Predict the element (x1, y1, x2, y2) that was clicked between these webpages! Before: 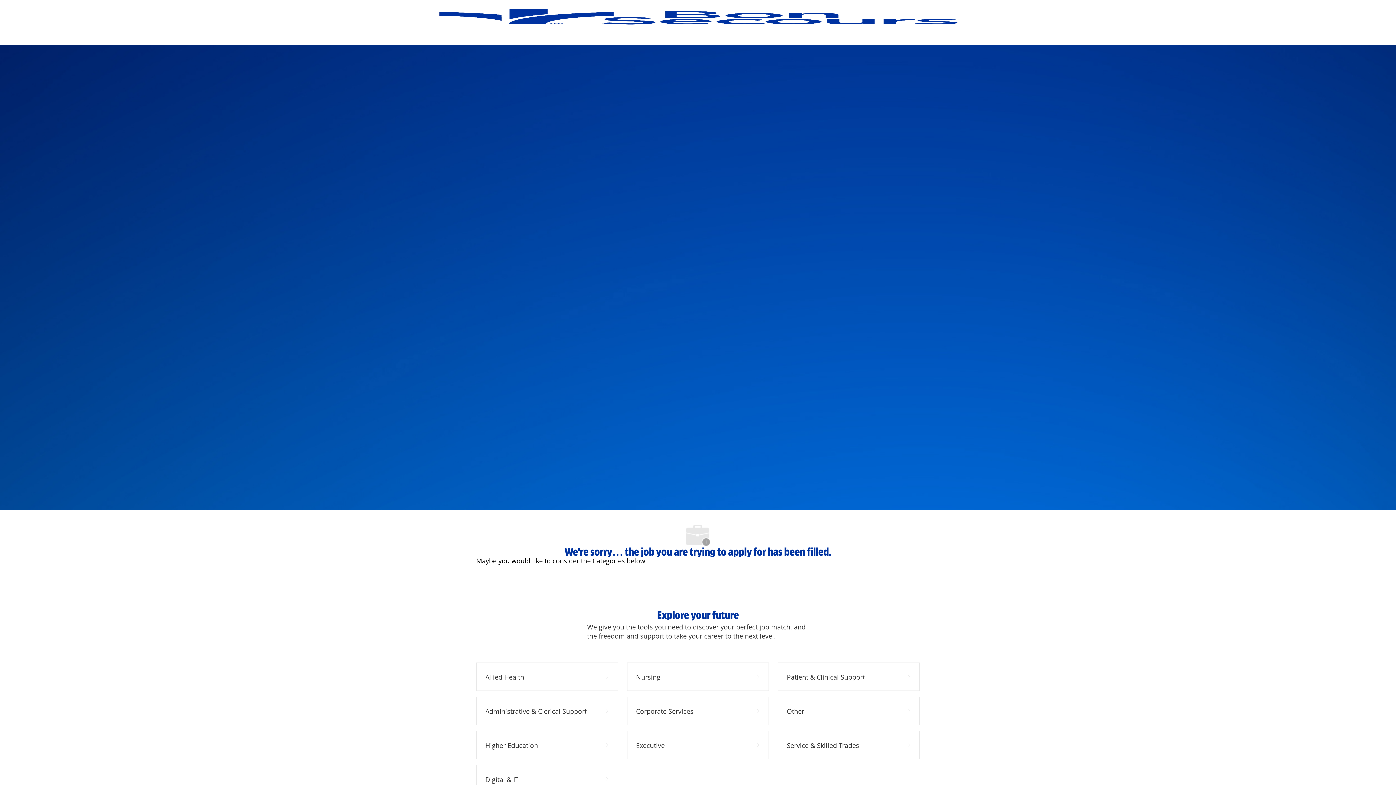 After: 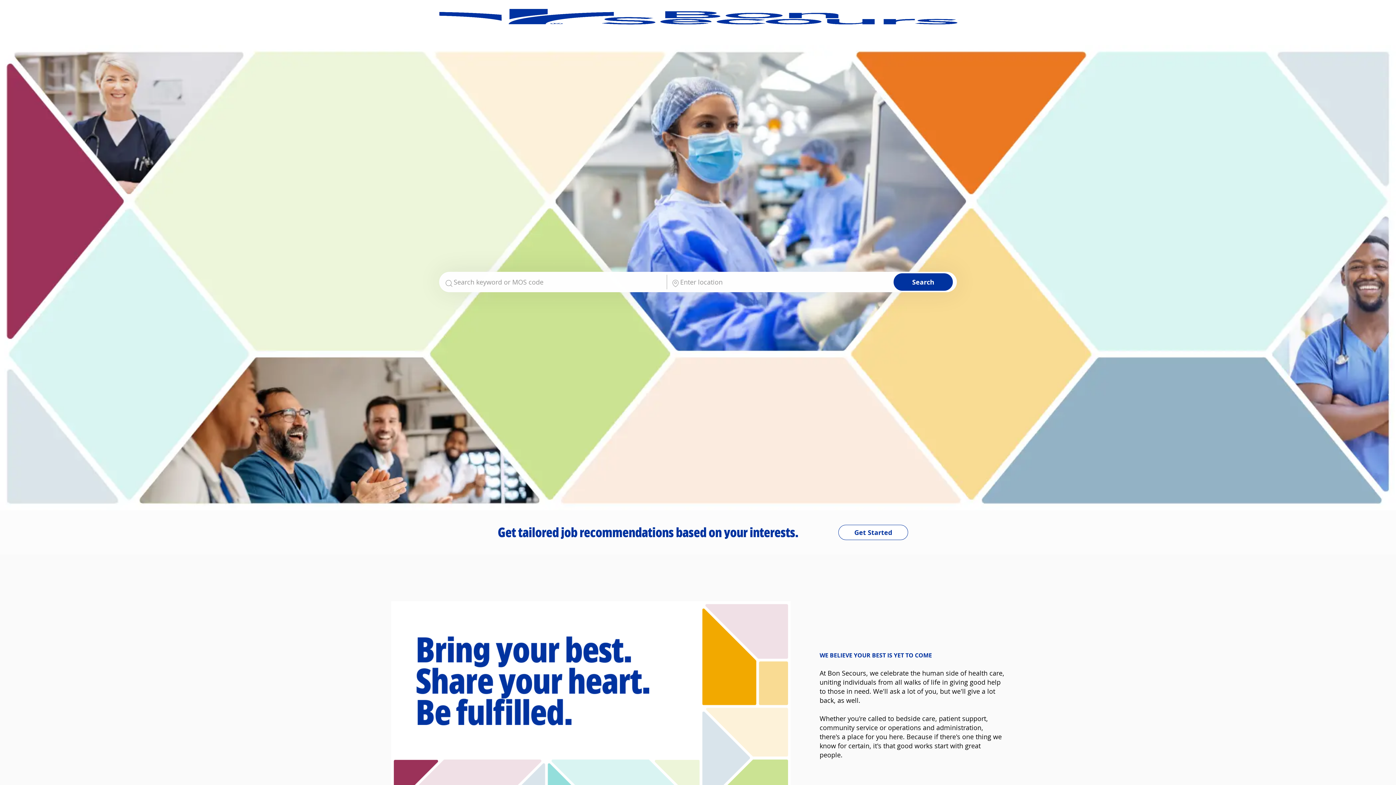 Action: label: Company Logo bbox: (391, 12, 996, 19)